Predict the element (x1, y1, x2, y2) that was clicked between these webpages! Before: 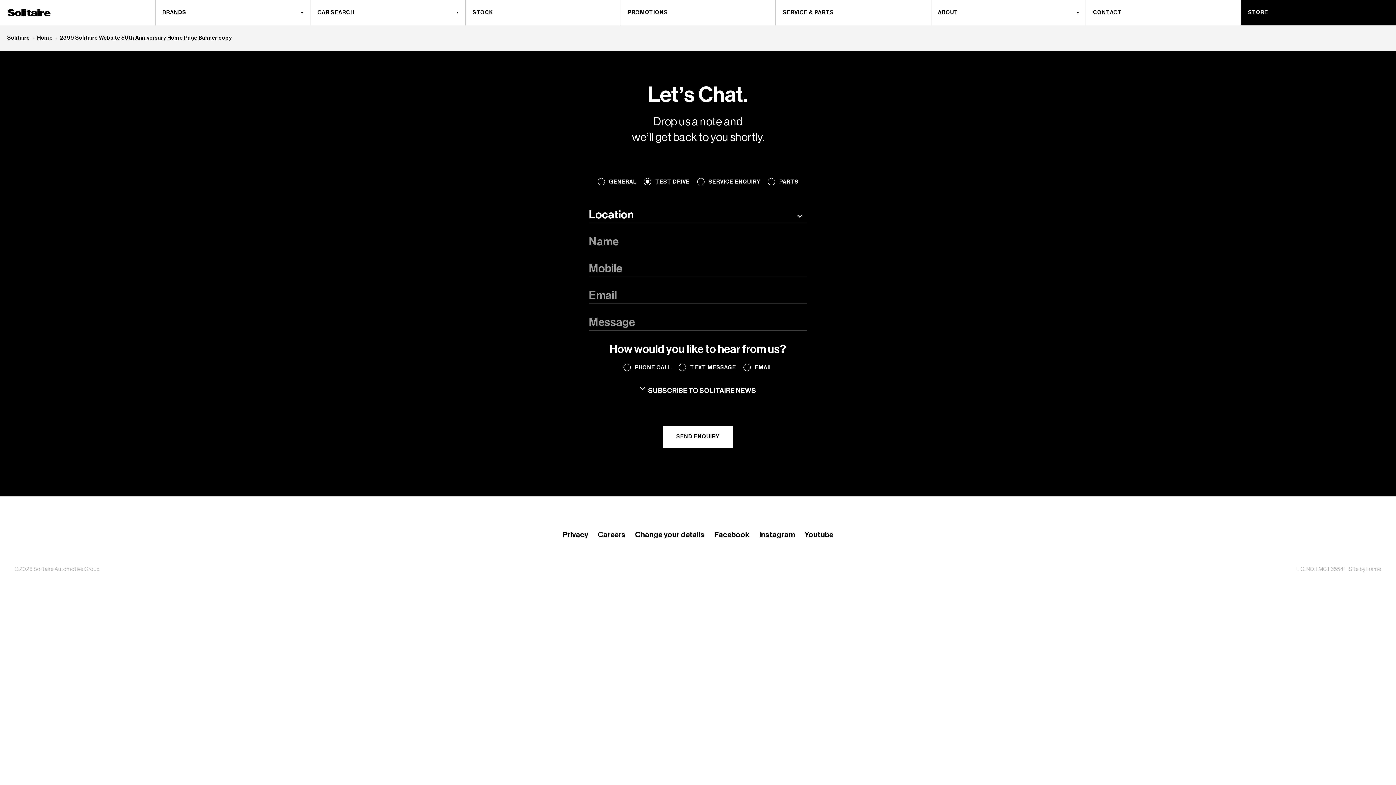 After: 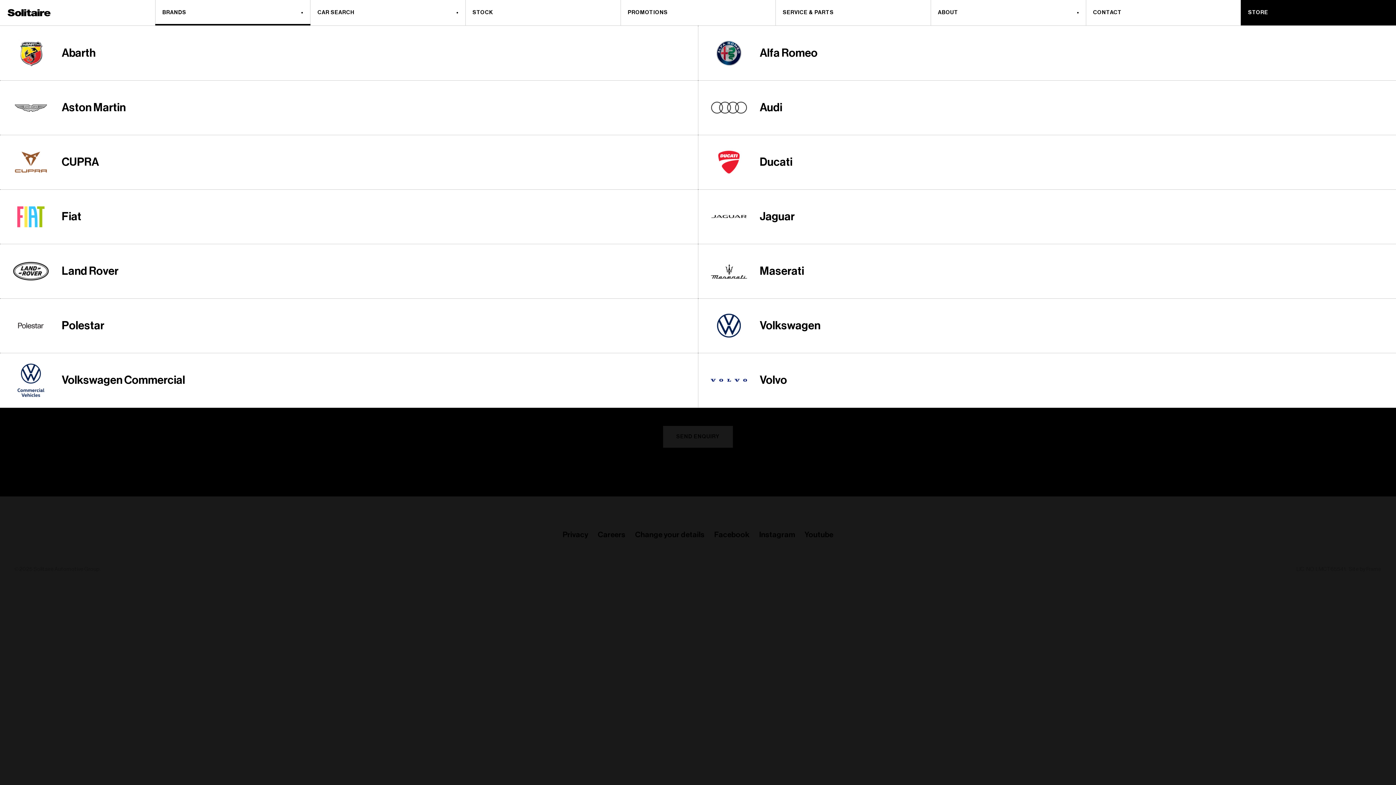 Action: label: BRANDS bbox: (155, 0, 310, 25)